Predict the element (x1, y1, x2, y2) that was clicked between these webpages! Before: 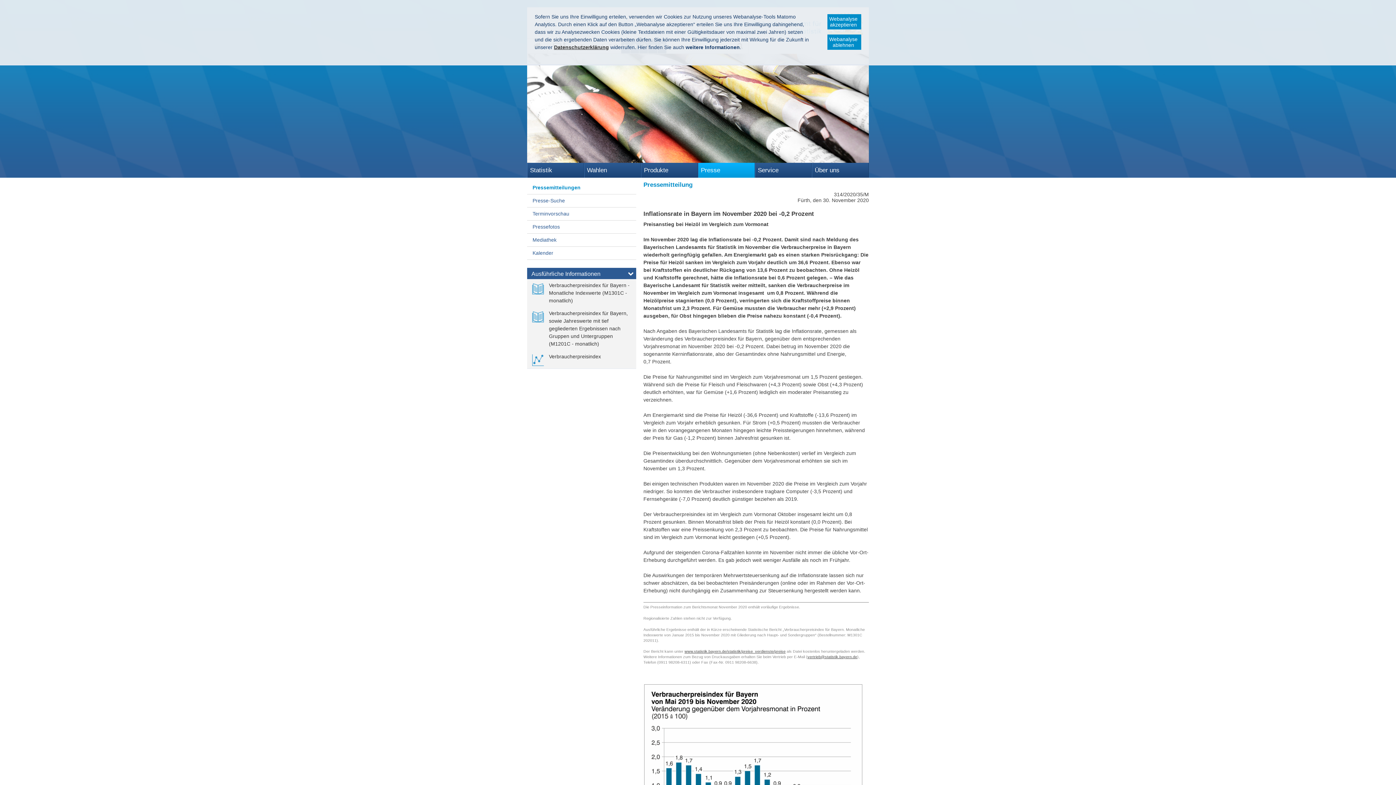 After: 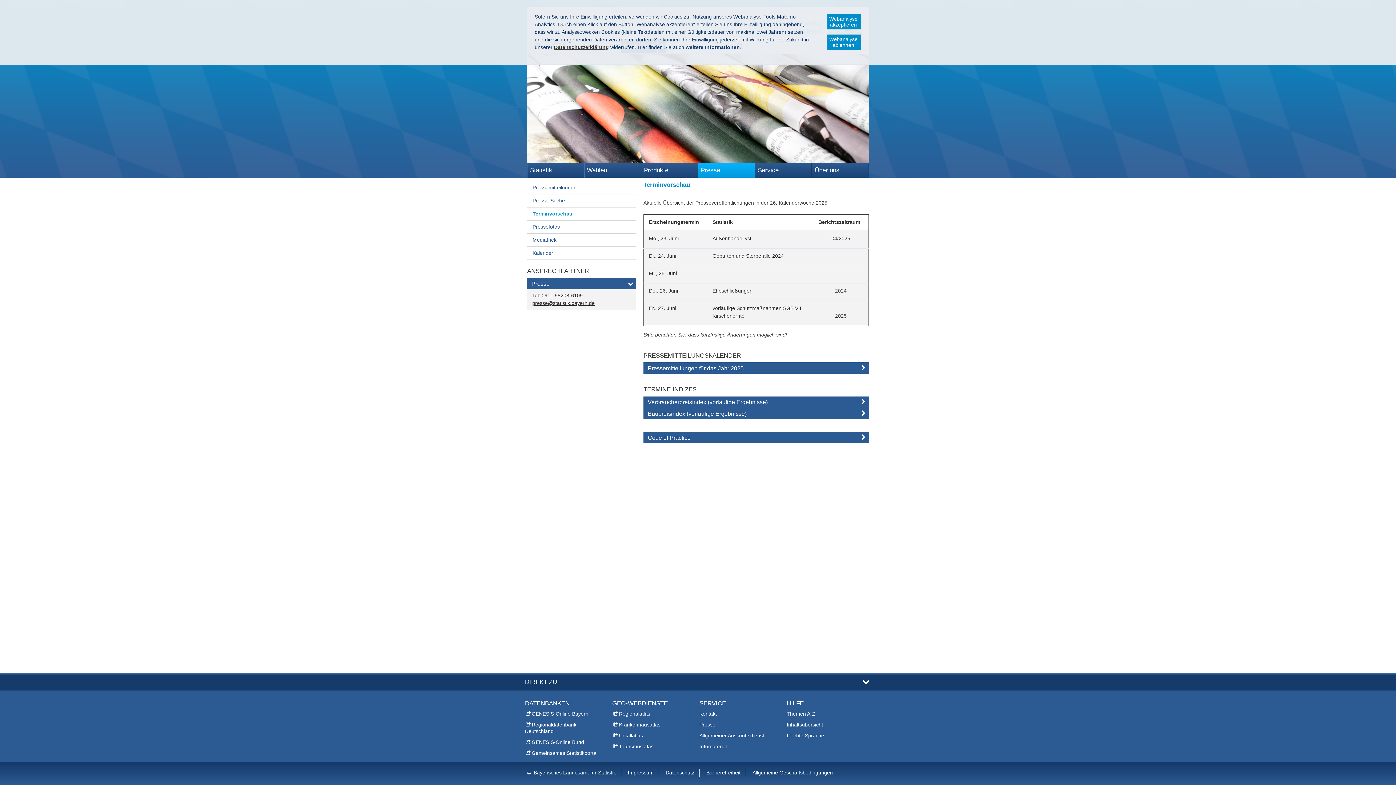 Action: label: Terminvorschau bbox: (527, 207, 636, 220)